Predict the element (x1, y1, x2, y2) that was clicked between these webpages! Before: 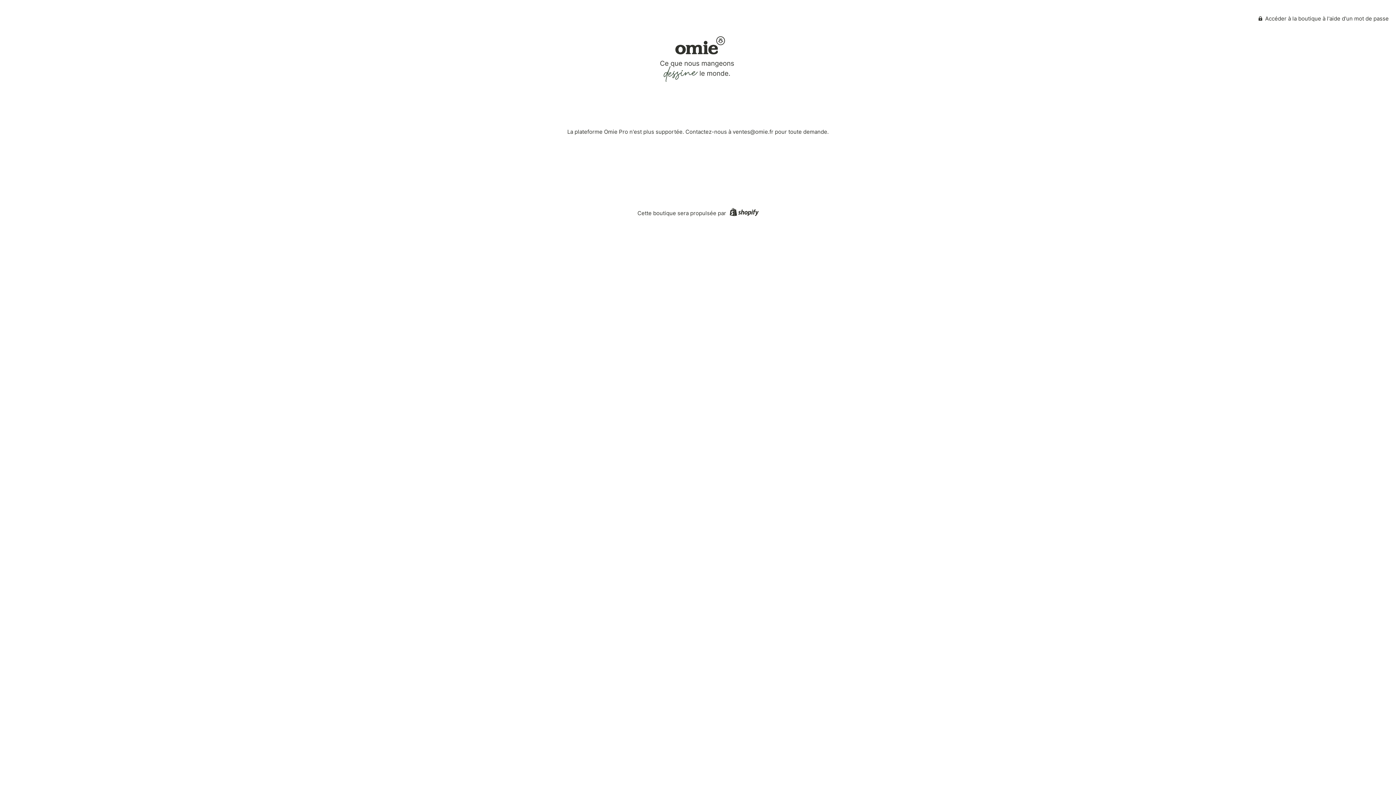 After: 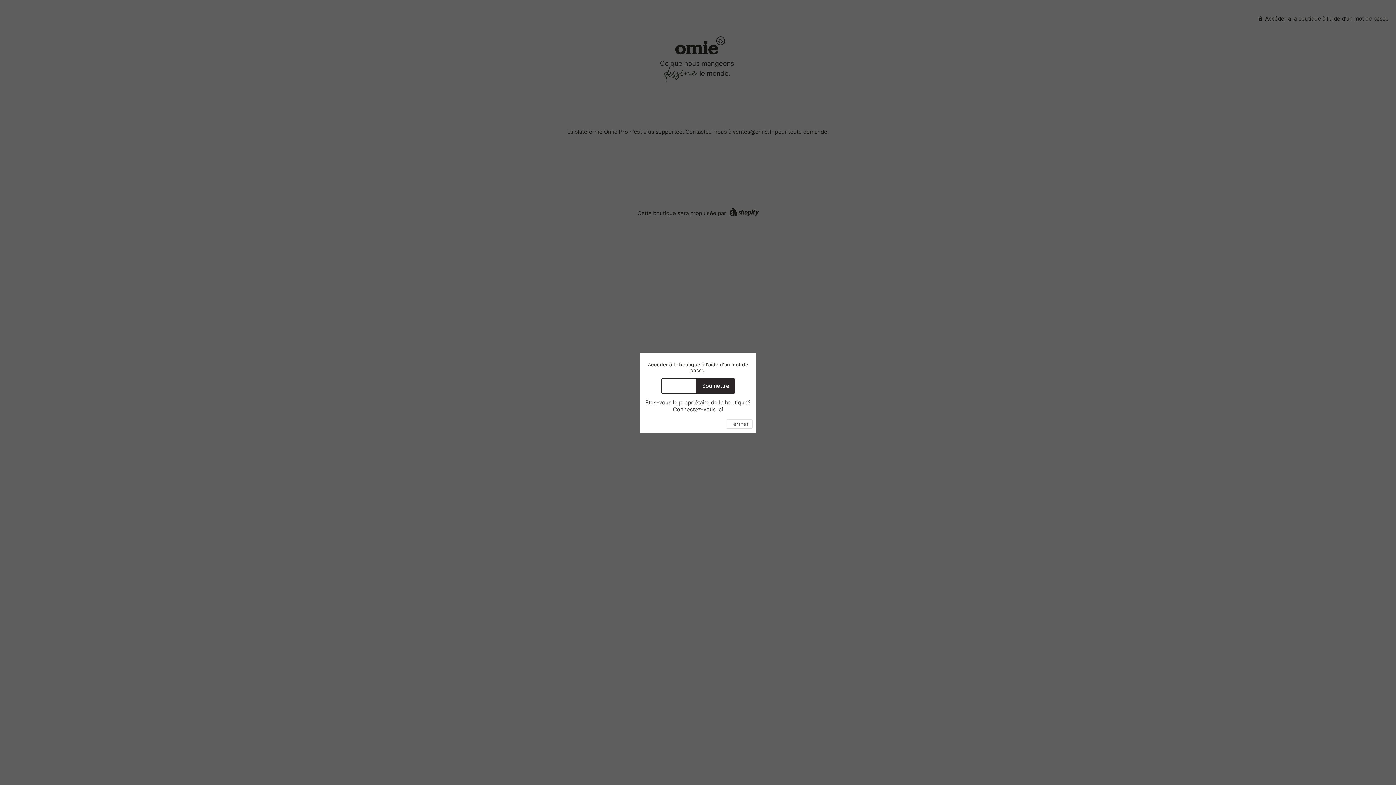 Action: label:  Accéder à la boutique à l'aide d'un mot de passe bbox: (1258, 14, 1389, 21)